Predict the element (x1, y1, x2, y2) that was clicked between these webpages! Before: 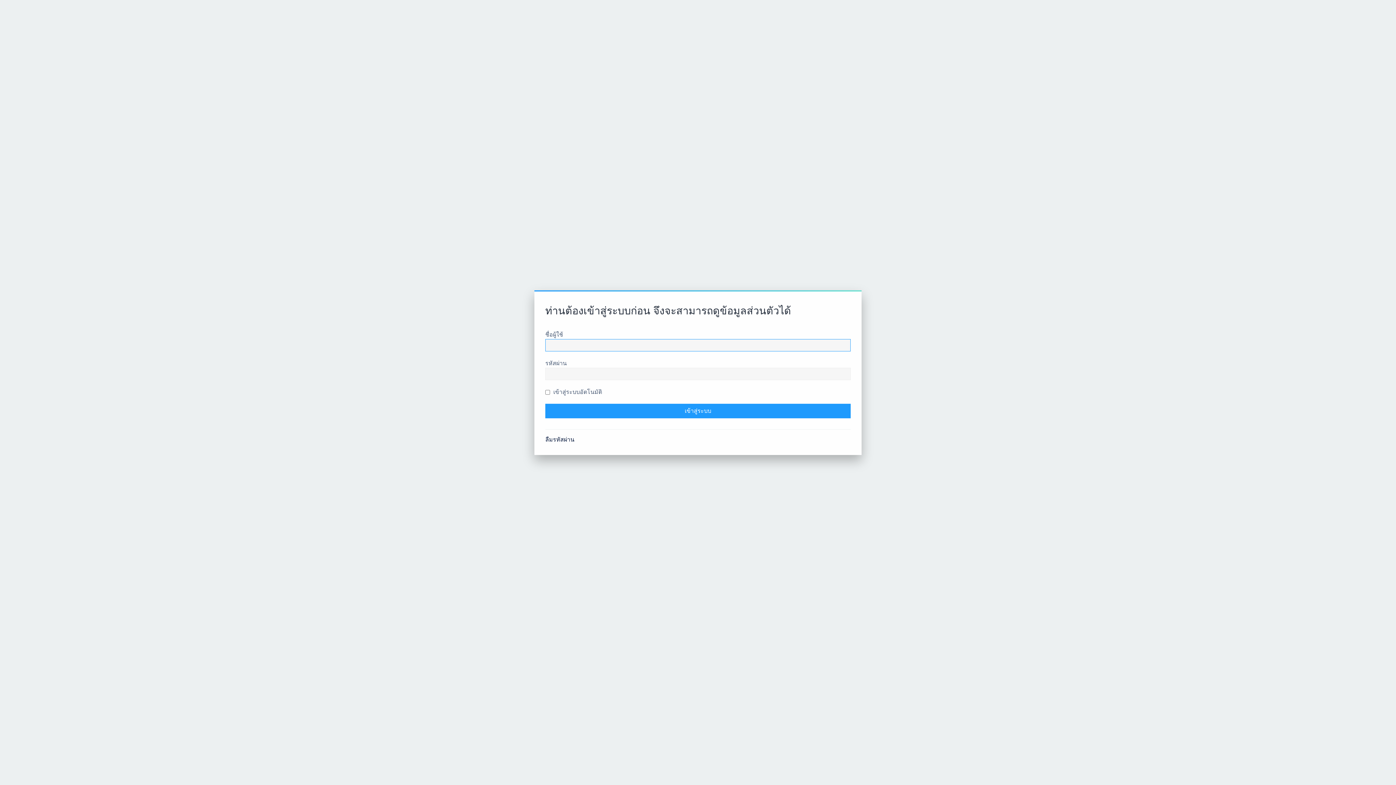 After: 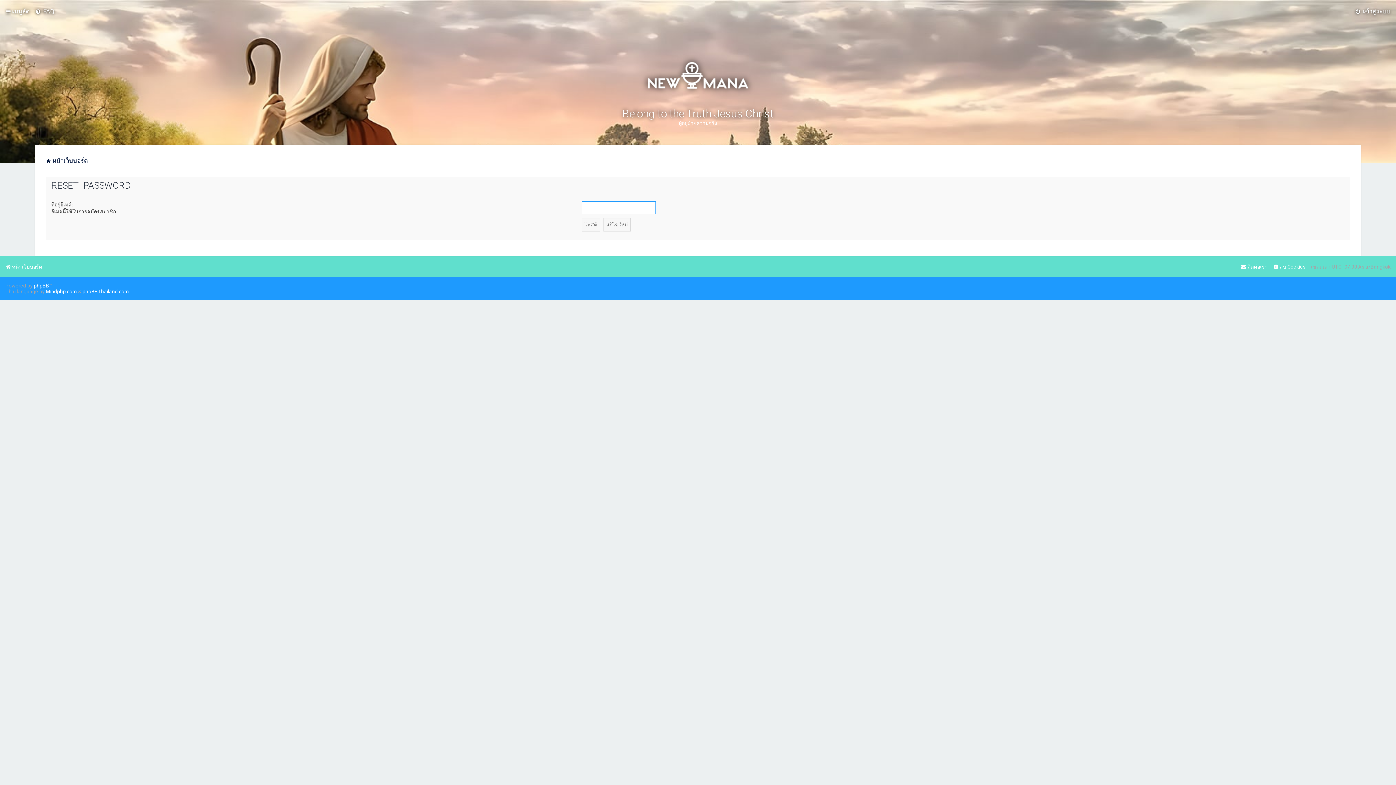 Action: bbox: (545, 435, 574, 444) label: ลืมรหัสผ่าน